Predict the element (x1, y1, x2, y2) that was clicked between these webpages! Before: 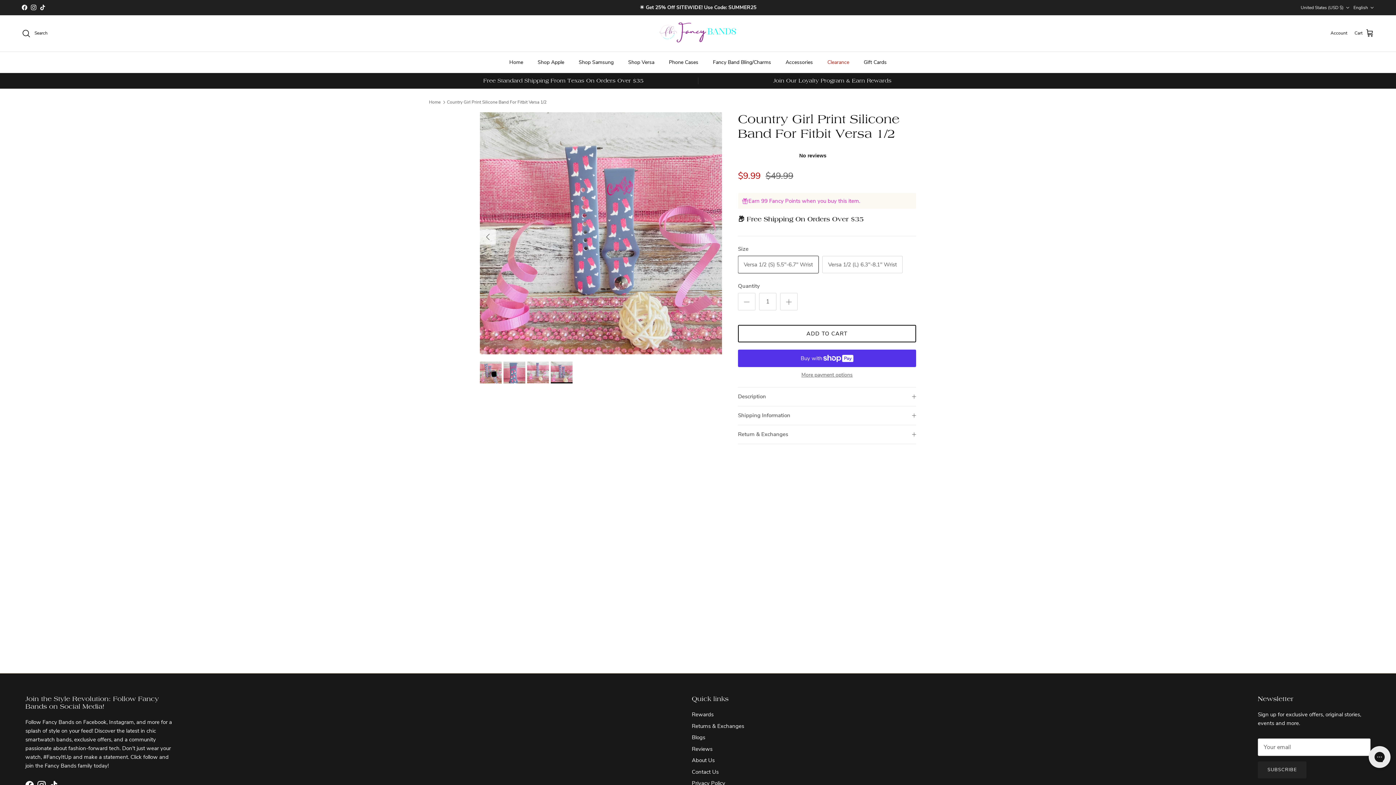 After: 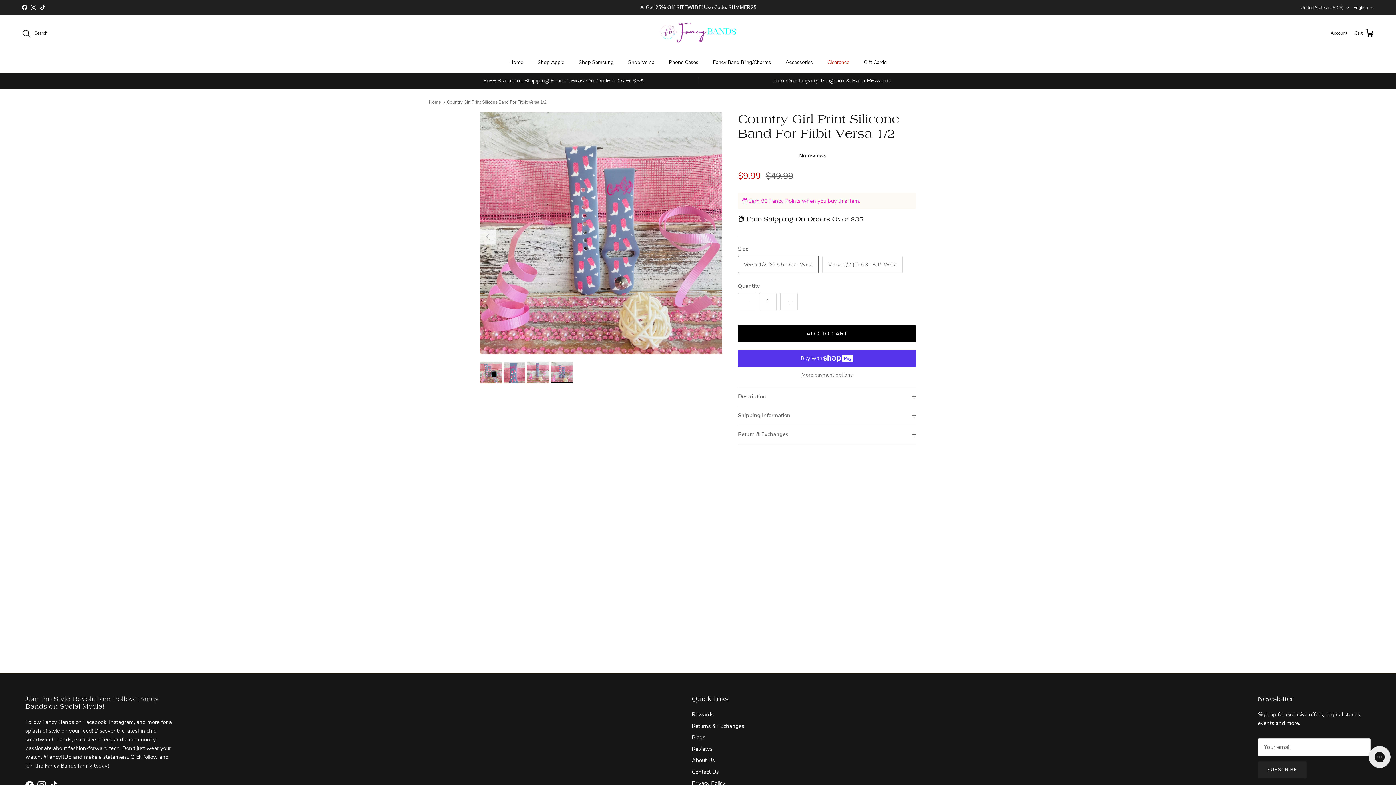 Action: bbox: (738, 325, 916, 342) label: ADD TO CART